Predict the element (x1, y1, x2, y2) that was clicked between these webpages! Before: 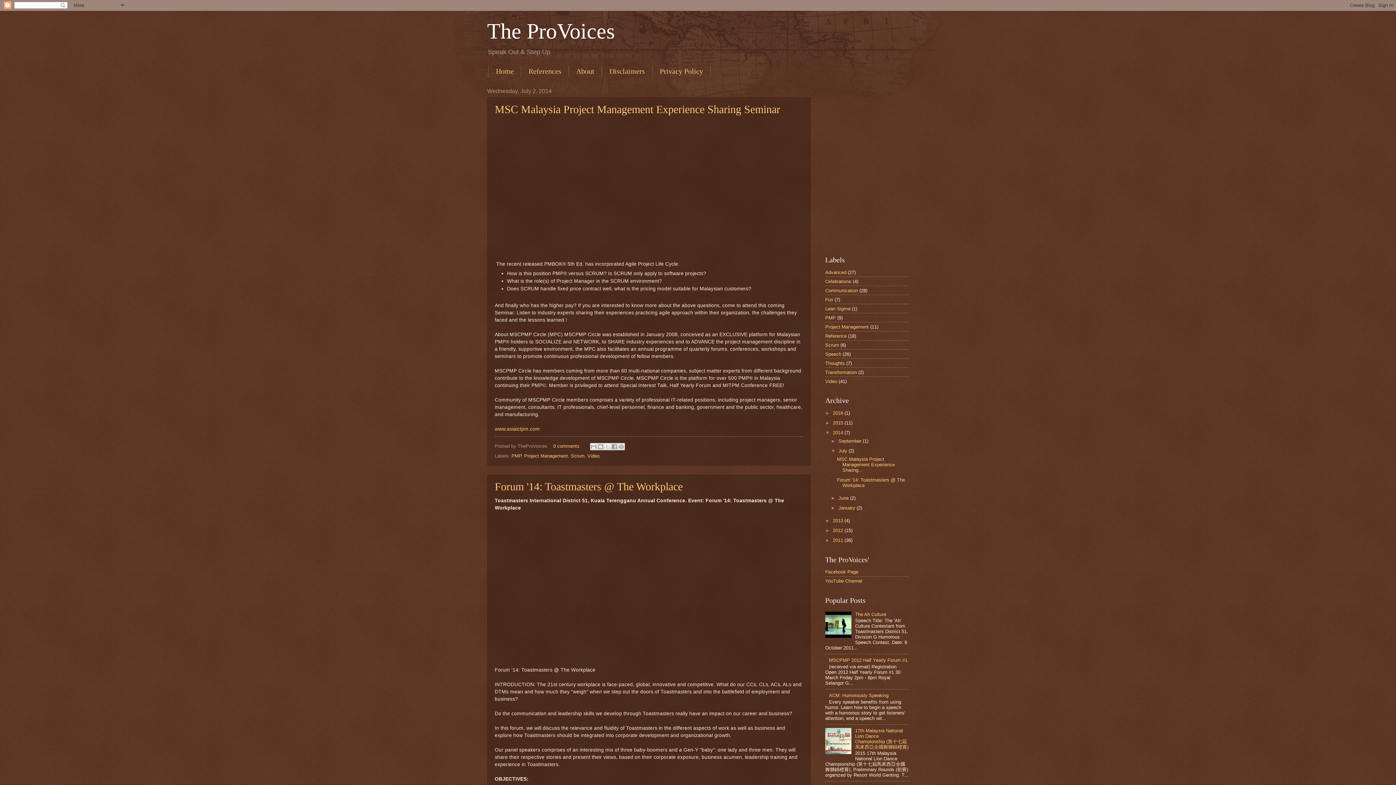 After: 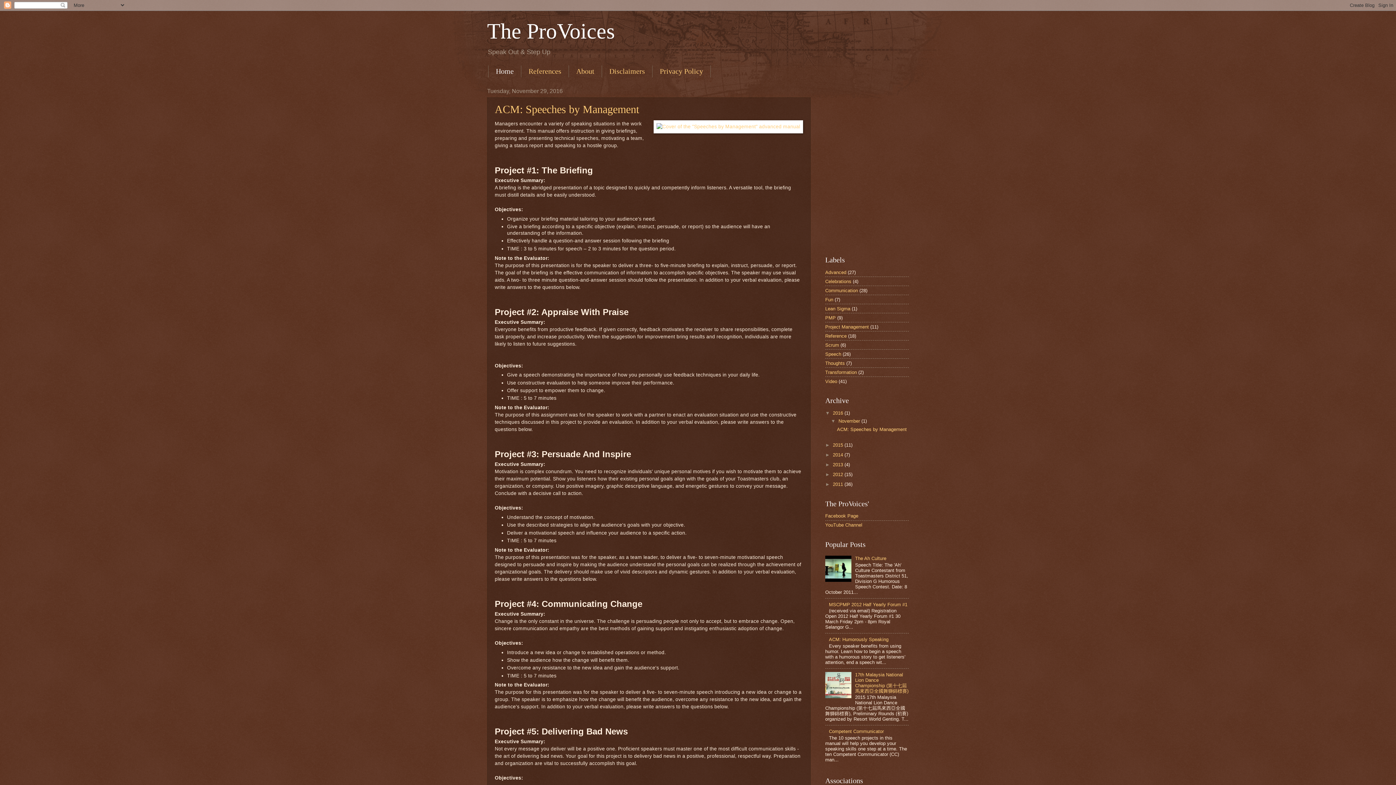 Action: bbox: (487, 19, 614, 43) label: The ProVoices